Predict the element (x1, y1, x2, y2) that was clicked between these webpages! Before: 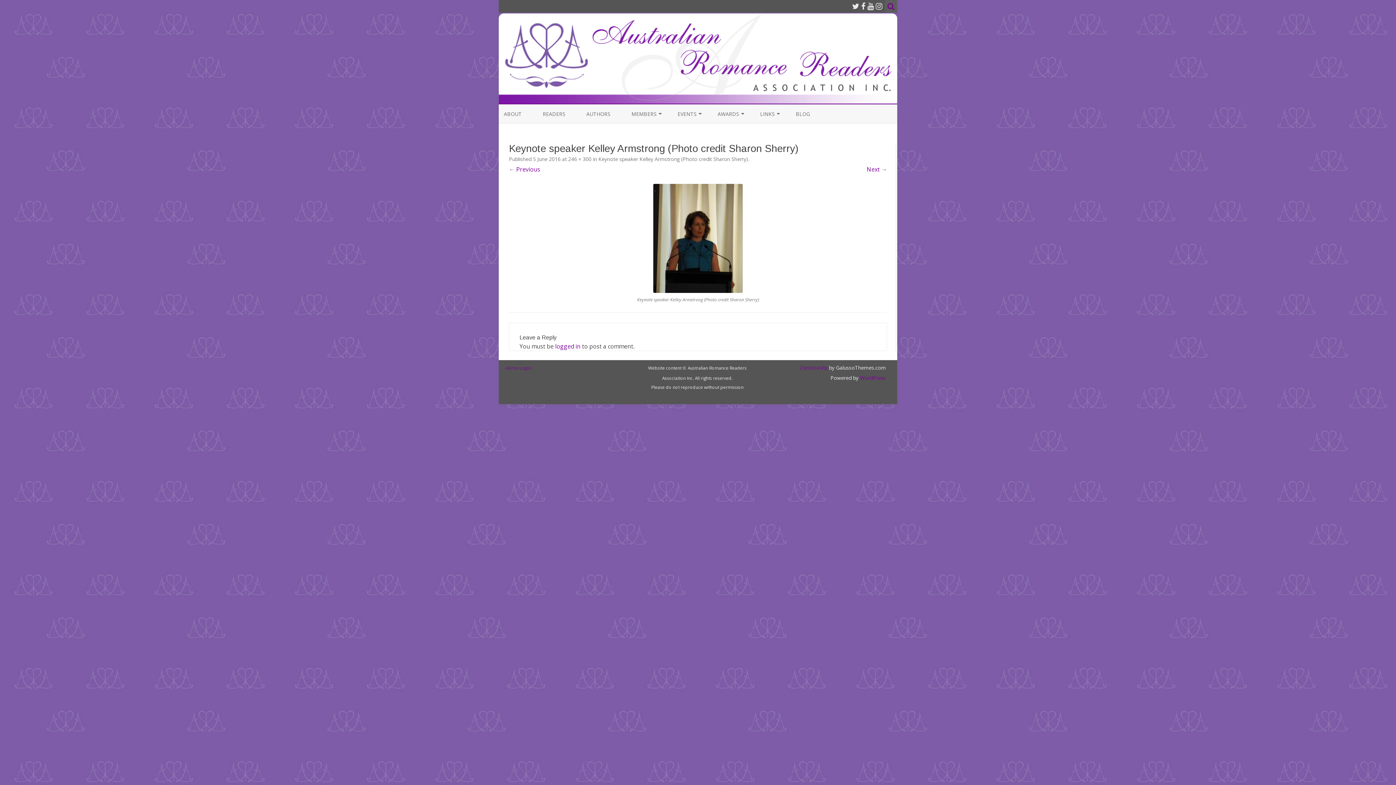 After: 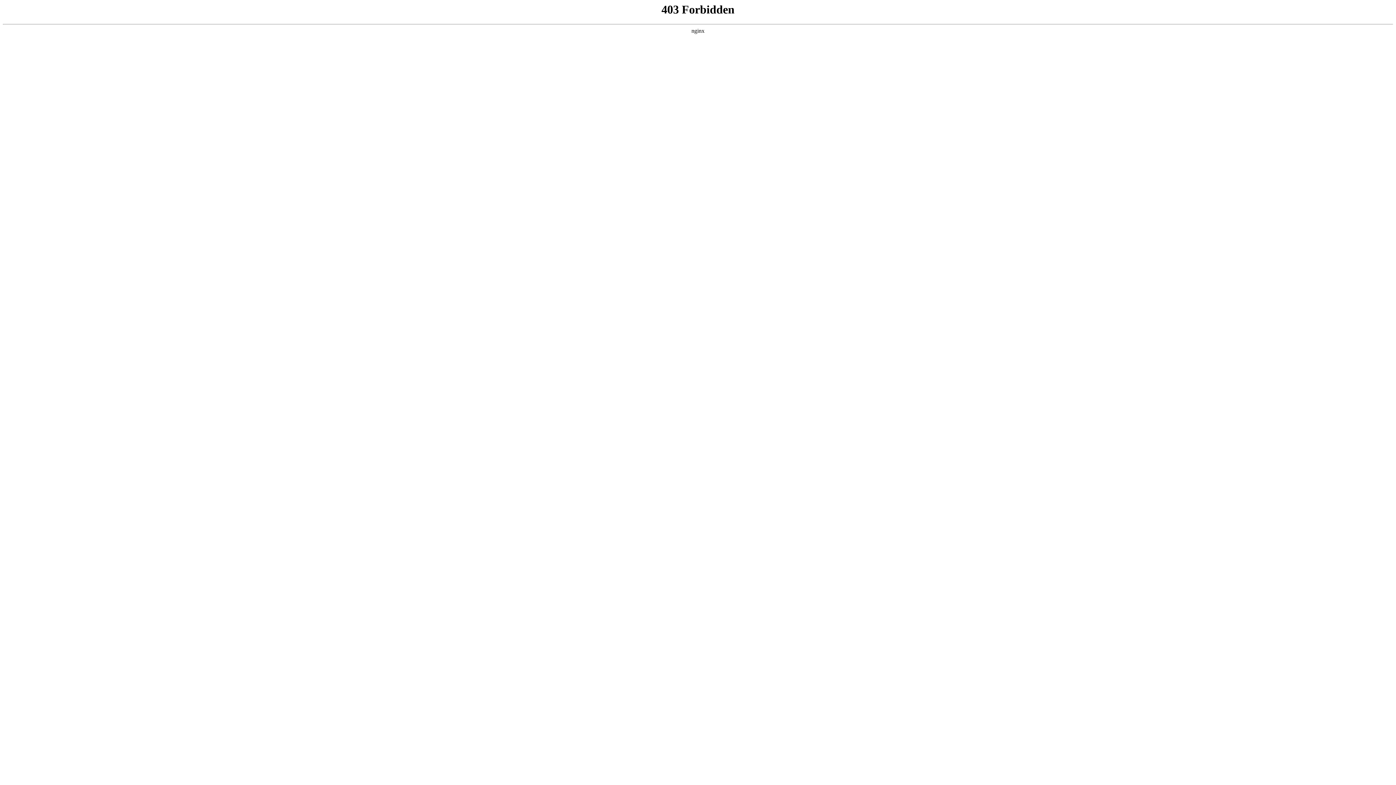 Action: label:  WordPress bbox: (858, 374, 885, 381)